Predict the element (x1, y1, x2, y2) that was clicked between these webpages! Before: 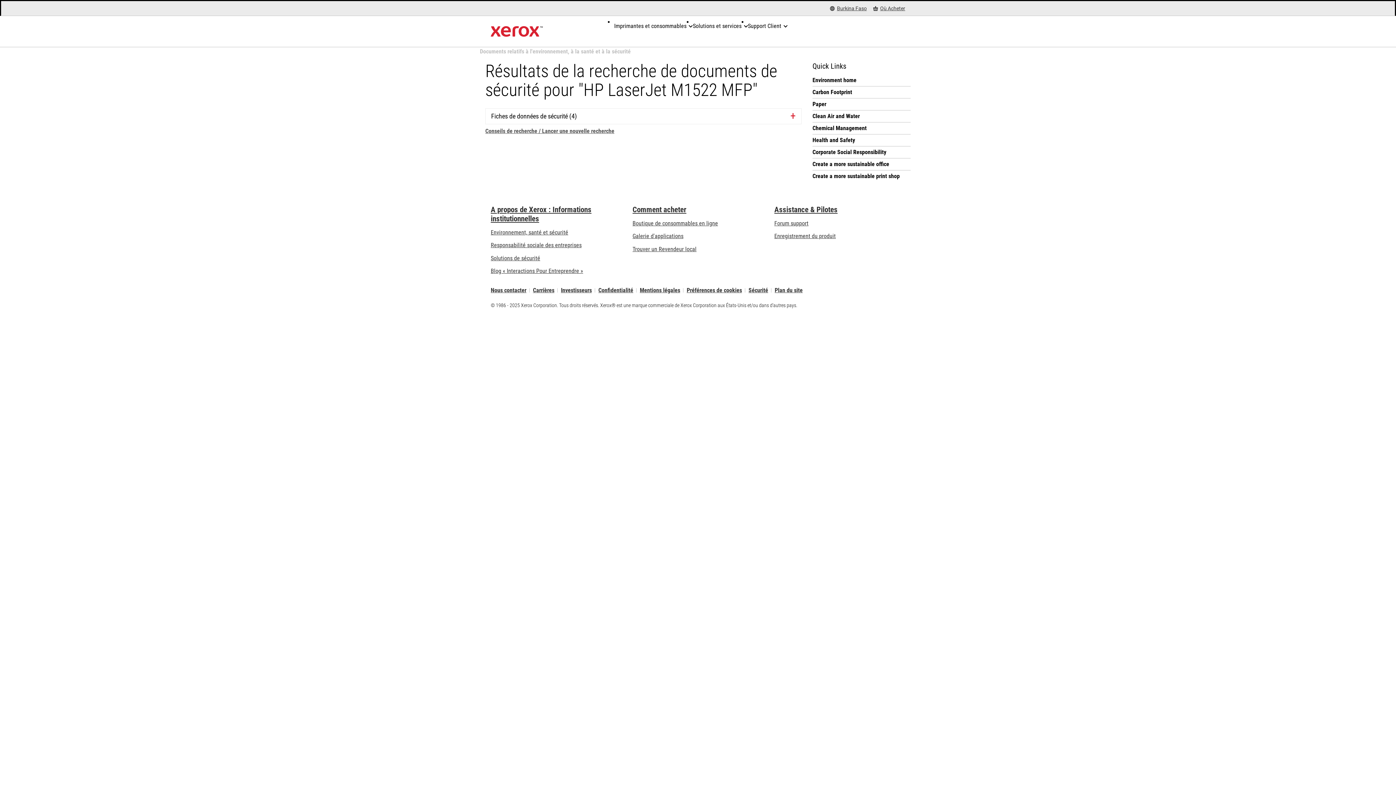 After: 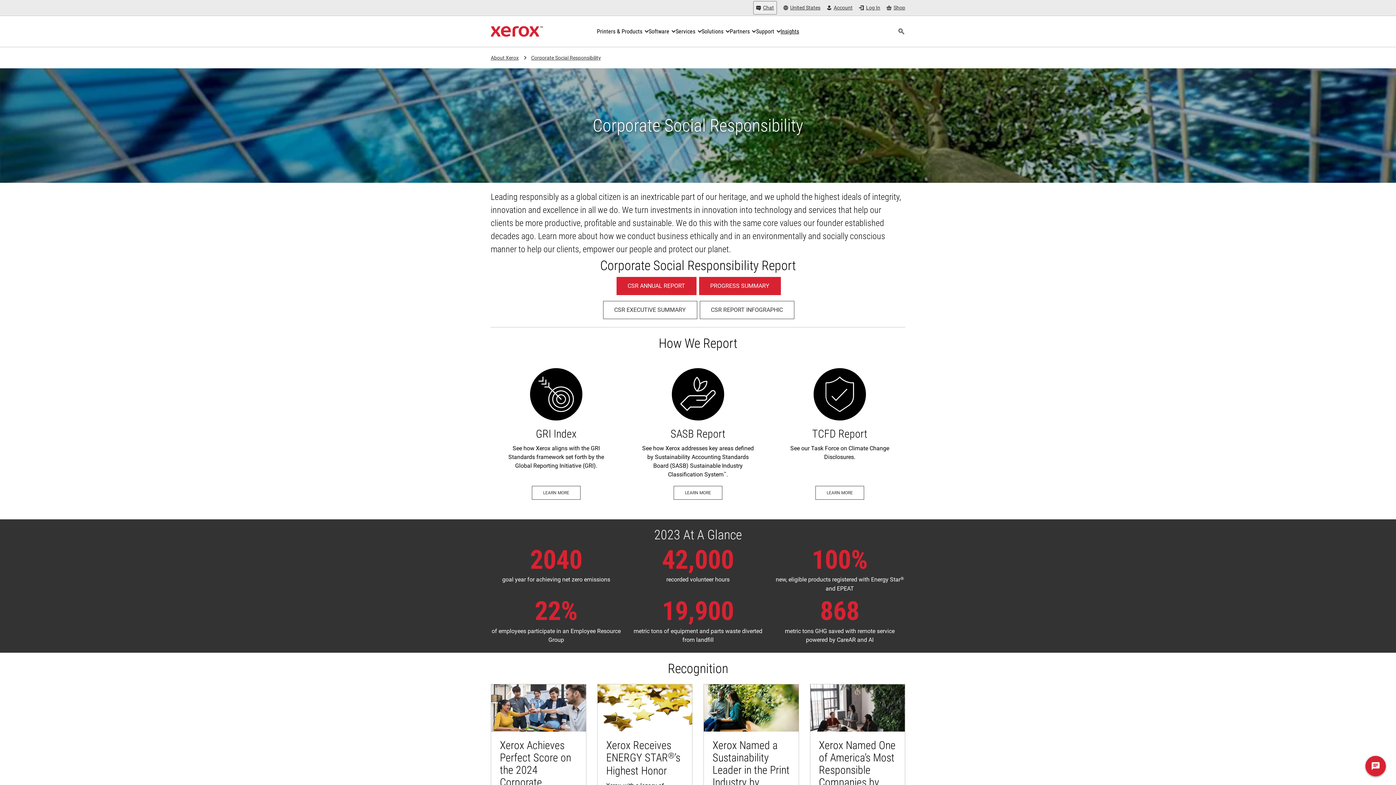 Action: bbox: (812, 148, 910, 156) label: Corporate Social Responsibility